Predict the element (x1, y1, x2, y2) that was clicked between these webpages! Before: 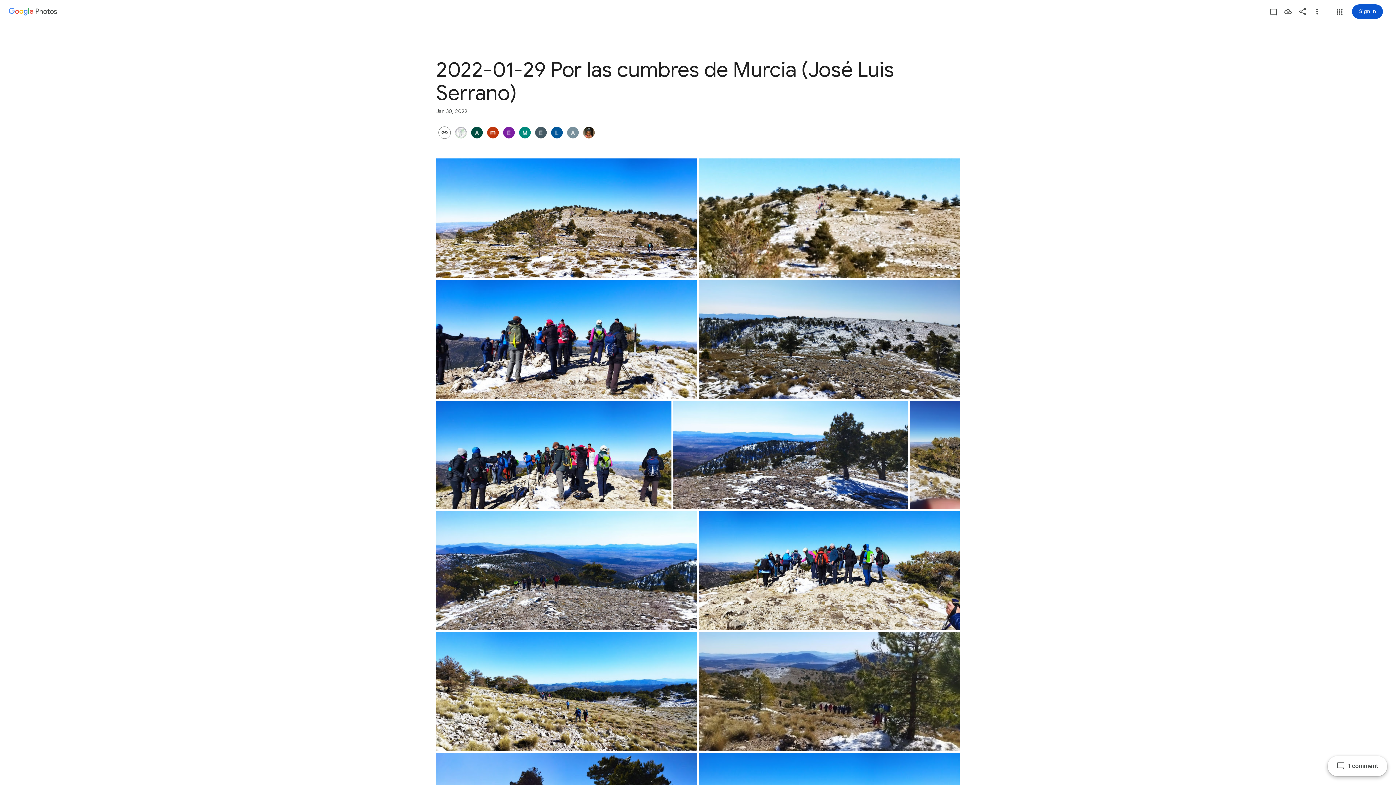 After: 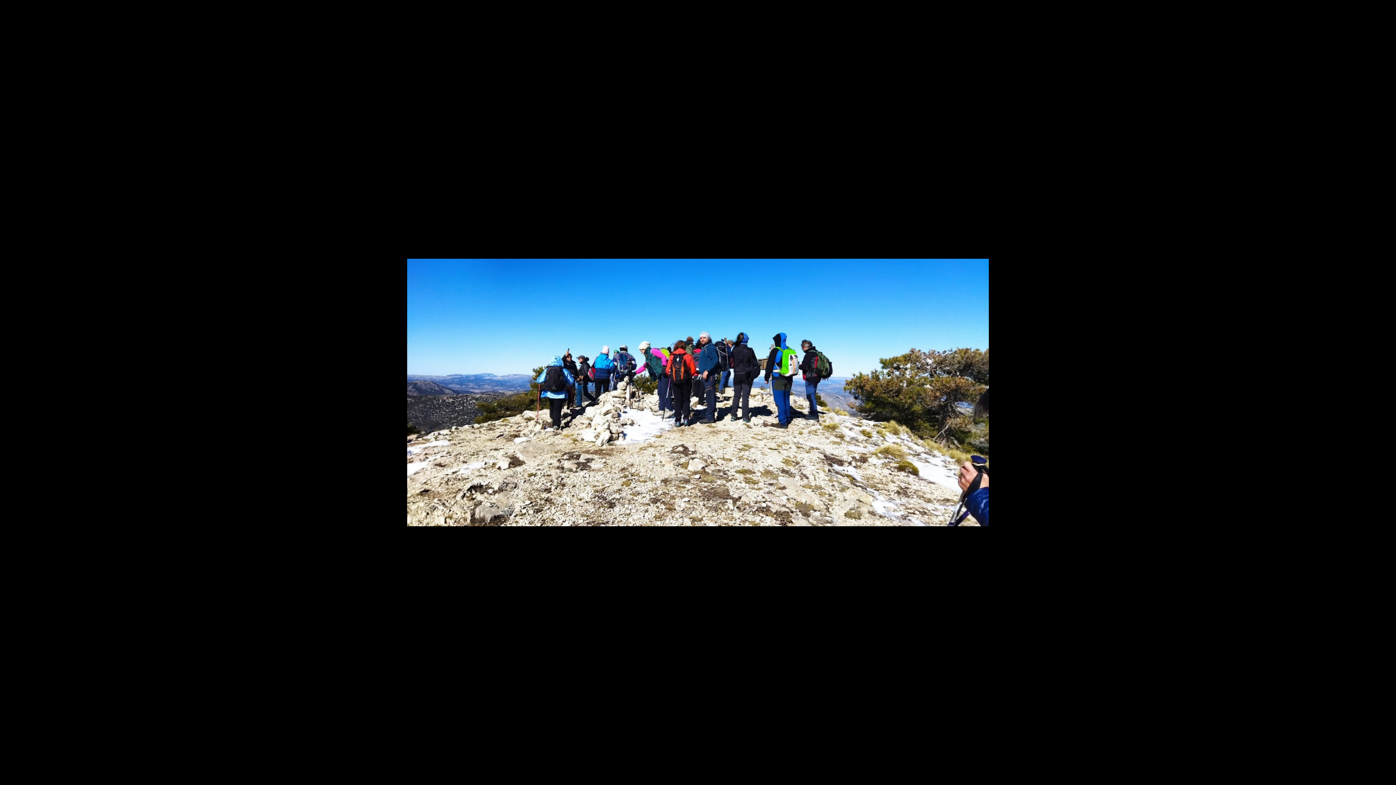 Action: bbox: (698, 511, 960, 630) label: Photo - Landscape - Jan 30, 2022, 11:19:46 AM